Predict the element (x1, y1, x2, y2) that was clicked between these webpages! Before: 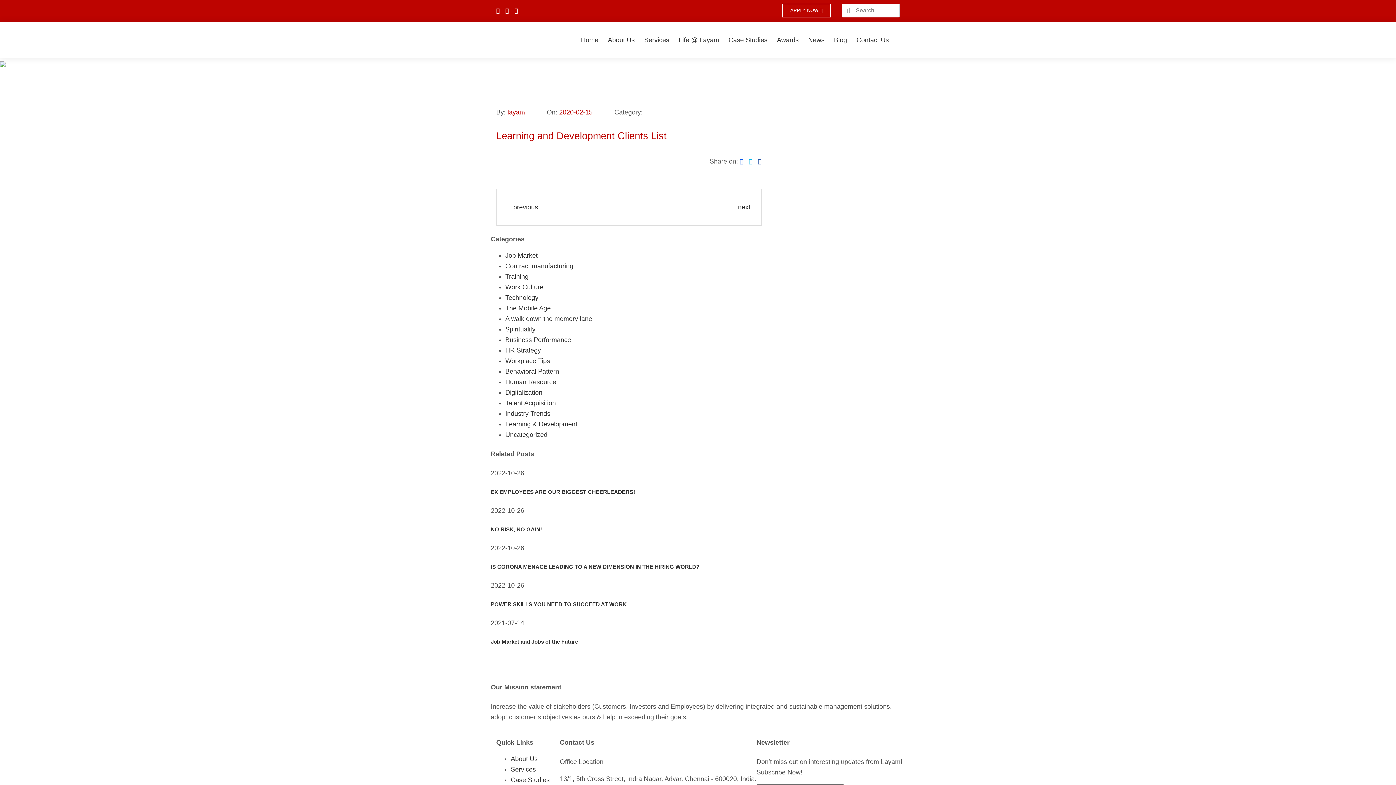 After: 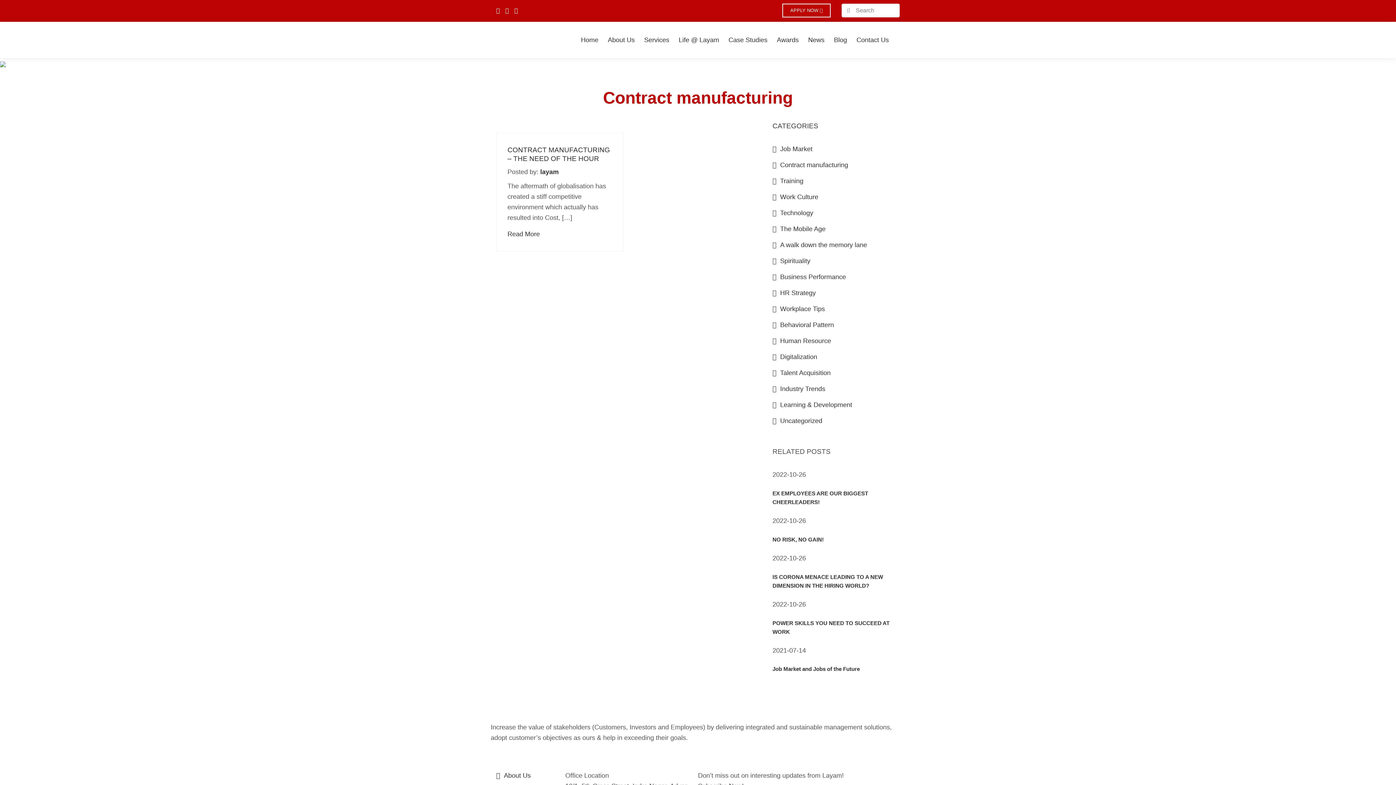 Action: bbox: (505, 262, 573, 269) label: Contract manufacturing